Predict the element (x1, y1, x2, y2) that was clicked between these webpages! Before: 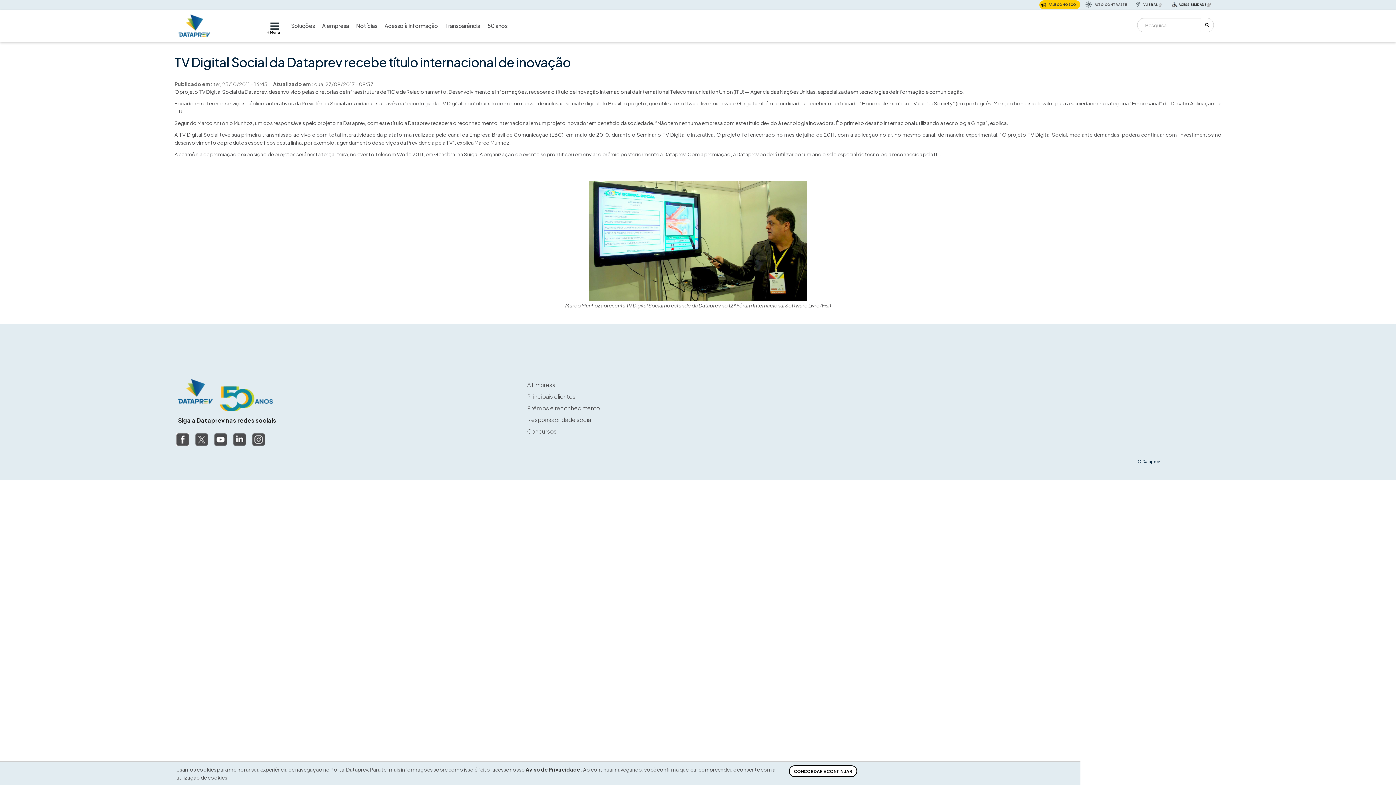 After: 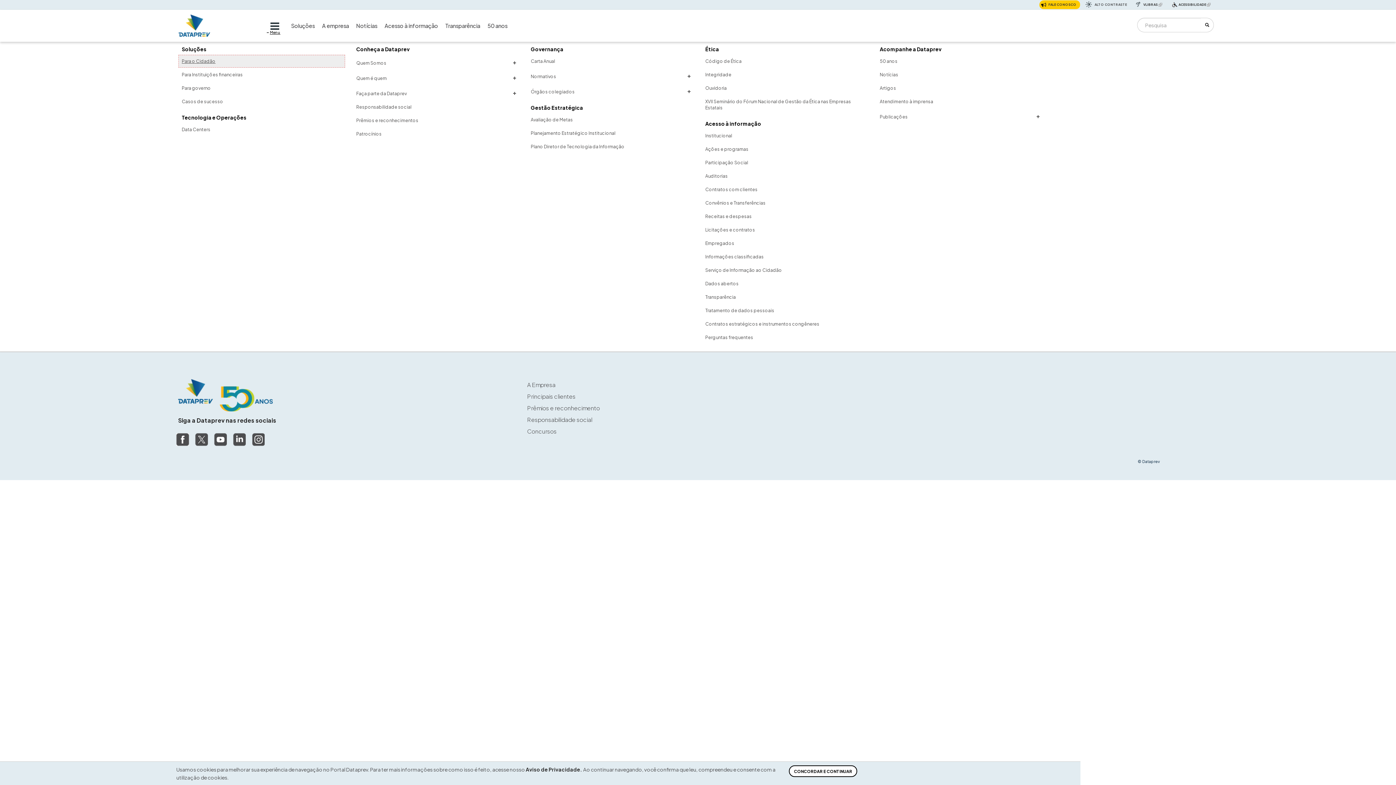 Action: bbox: (265, 15, 283, 35) label: Menu